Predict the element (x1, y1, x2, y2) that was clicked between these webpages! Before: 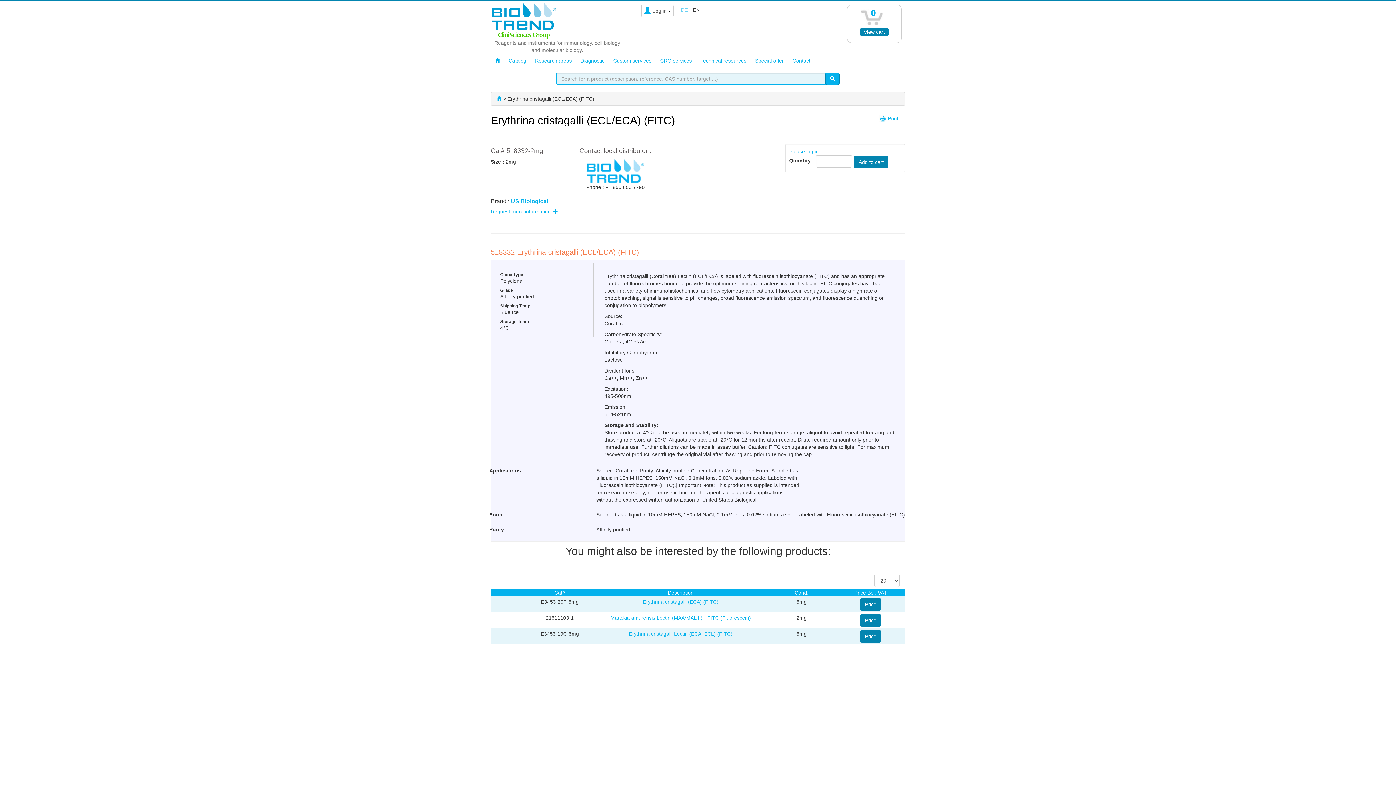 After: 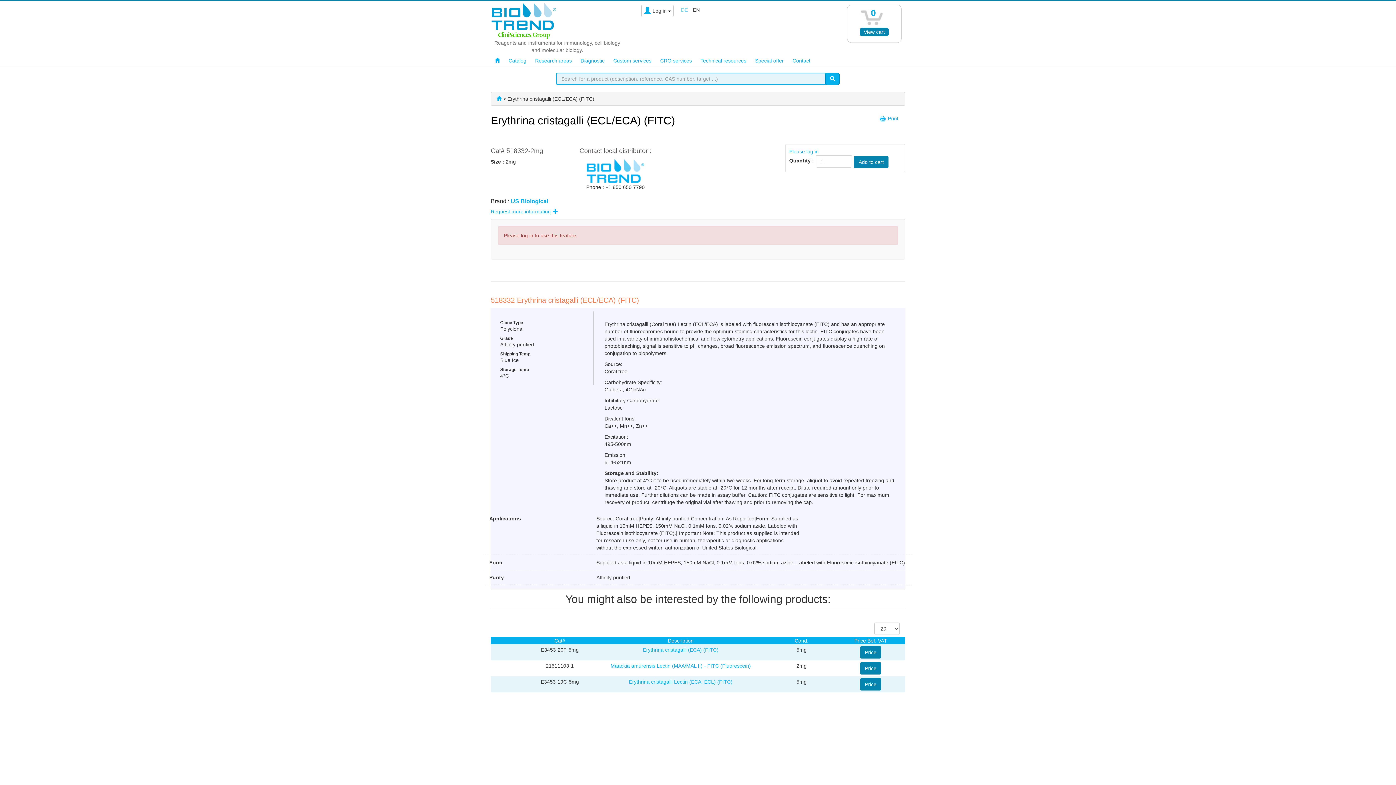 Action: bbox: (490, 207, 905, 215) label: Request more information